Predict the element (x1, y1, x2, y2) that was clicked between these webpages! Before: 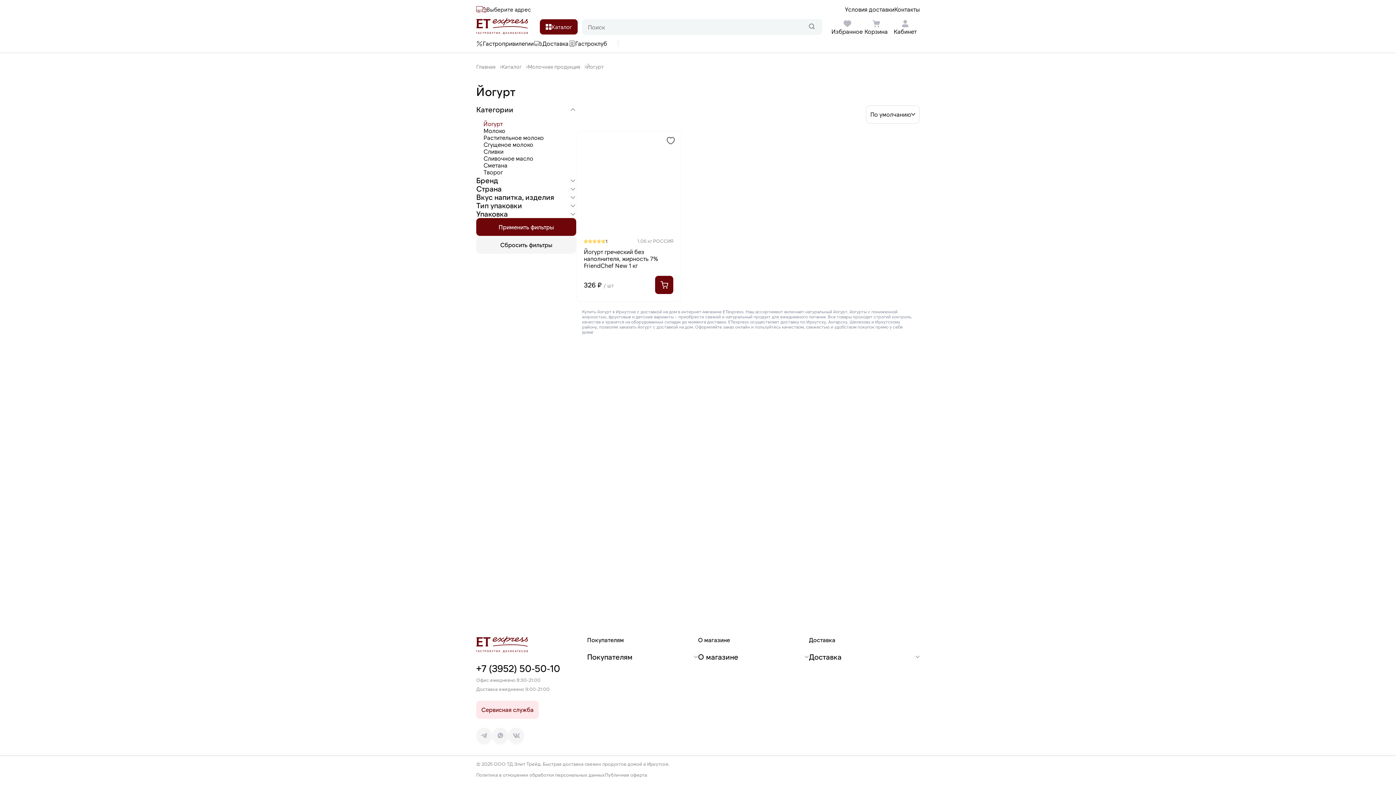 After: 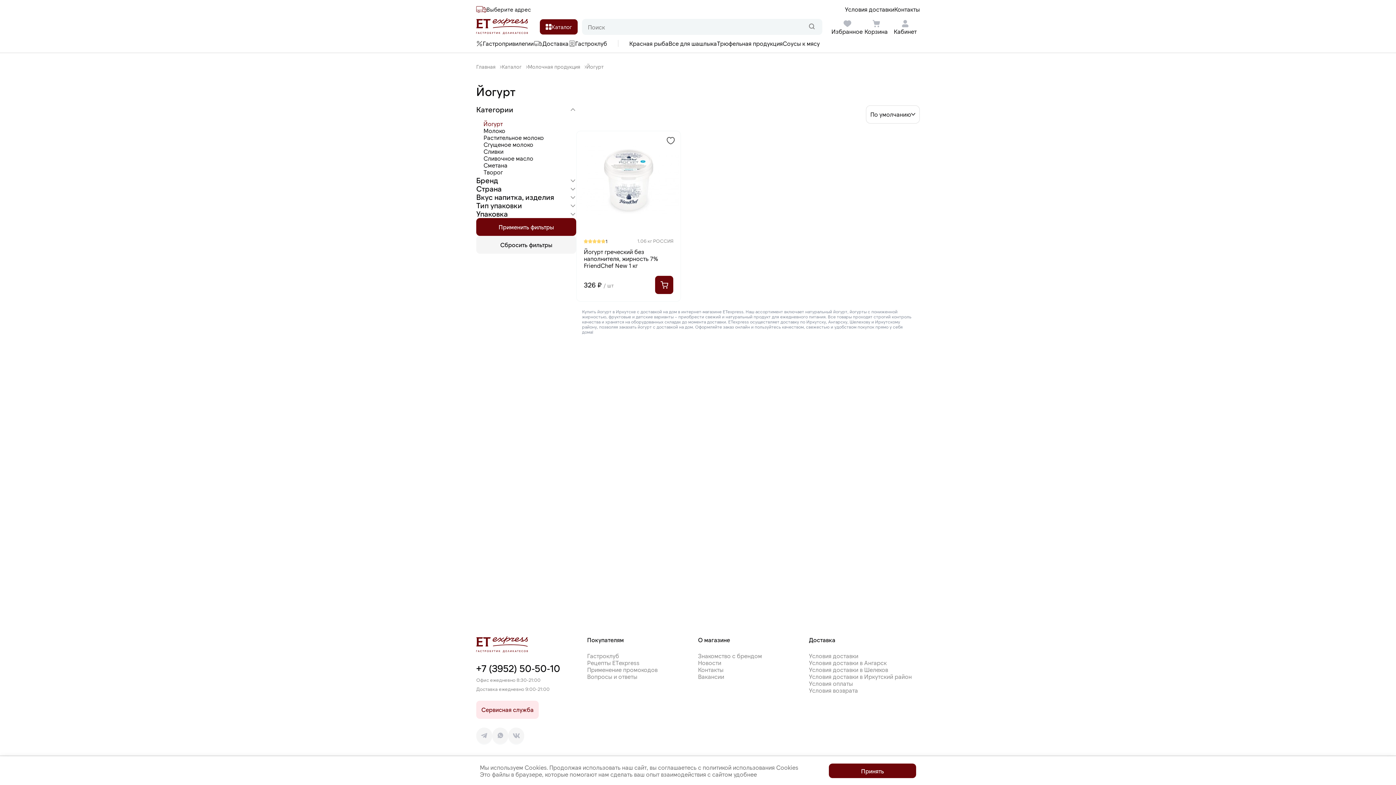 Action: bbox: (508, 728, 524, 745)